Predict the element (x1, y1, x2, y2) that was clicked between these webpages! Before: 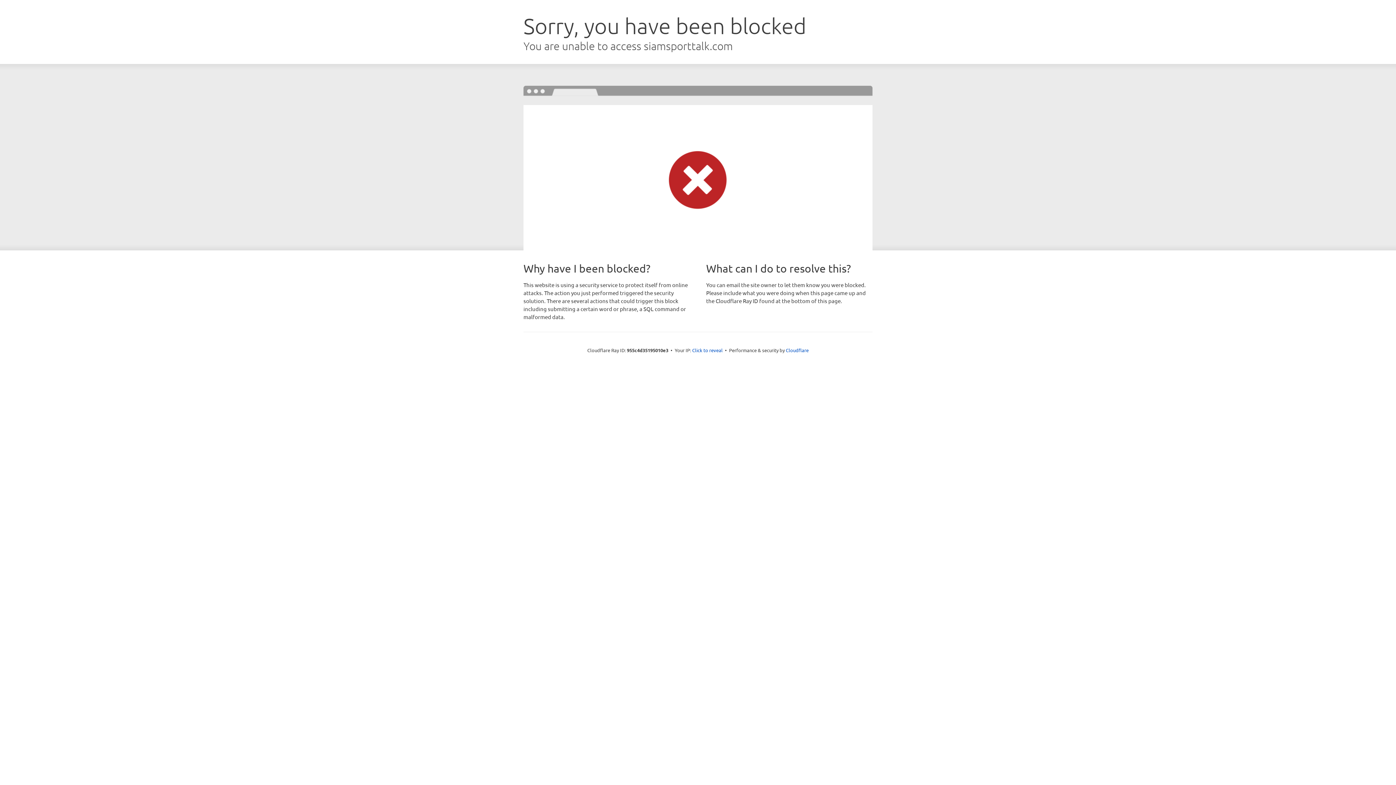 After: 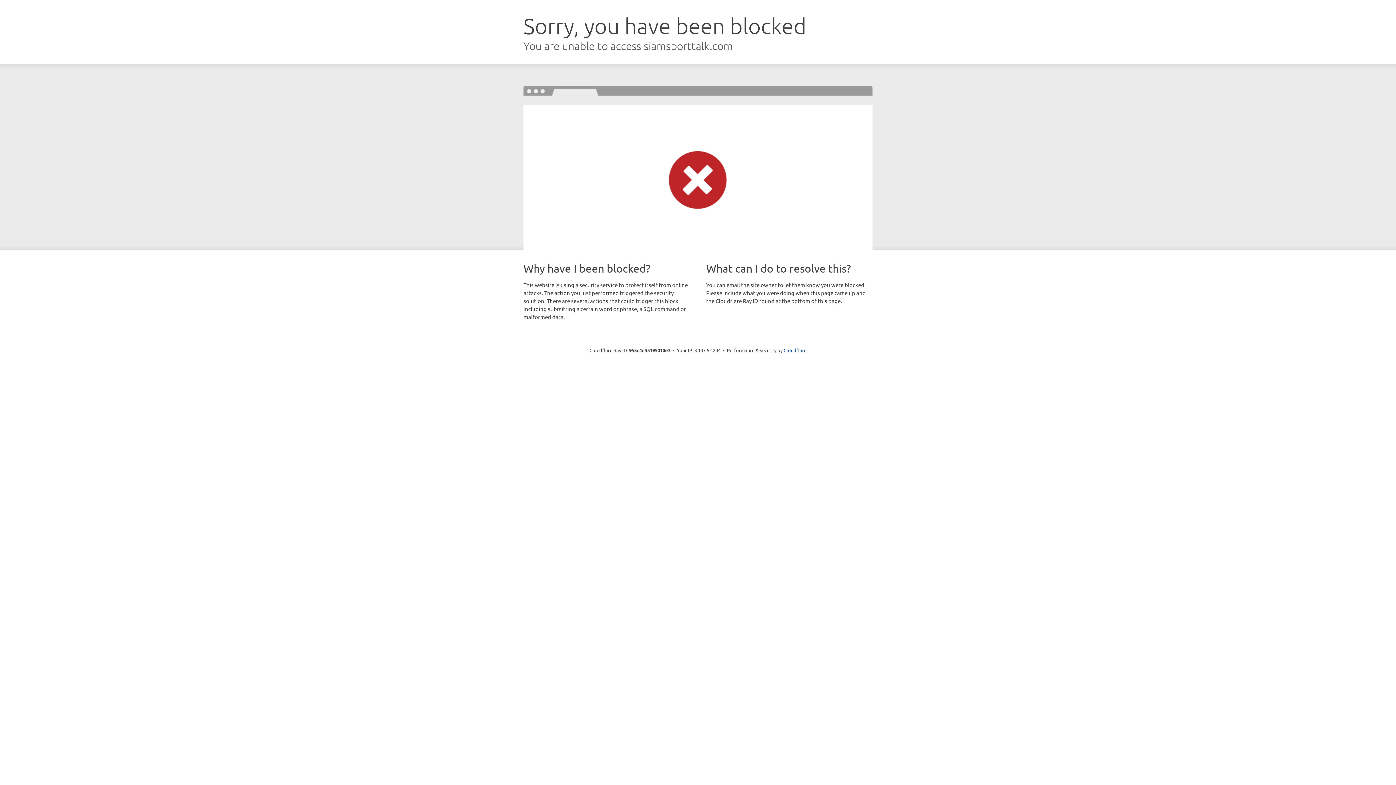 Action: label: Click to reveal bbox: (692, 346, 722, 353)